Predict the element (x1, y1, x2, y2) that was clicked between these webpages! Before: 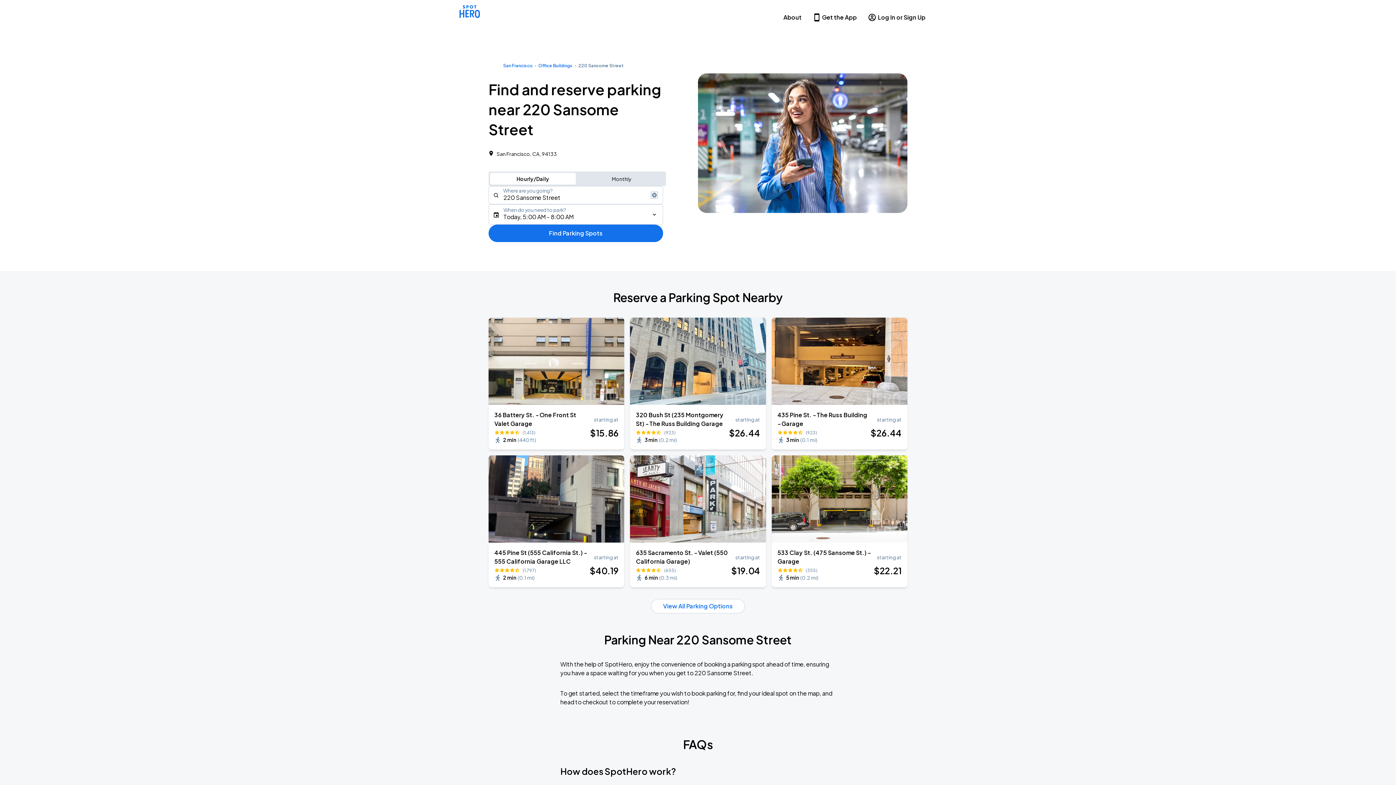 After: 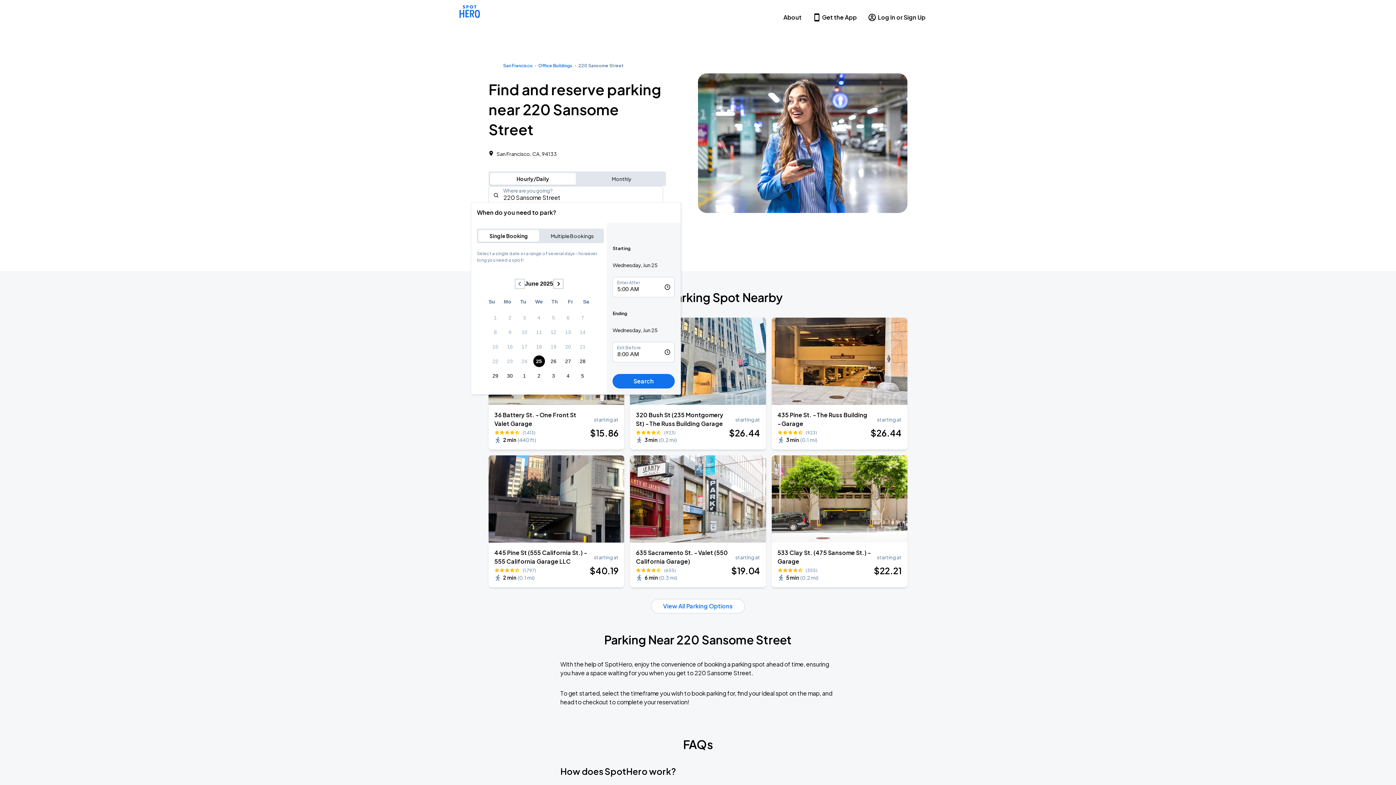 Action: label: When do you need to park? bbox: (488, 204, 663, 224)